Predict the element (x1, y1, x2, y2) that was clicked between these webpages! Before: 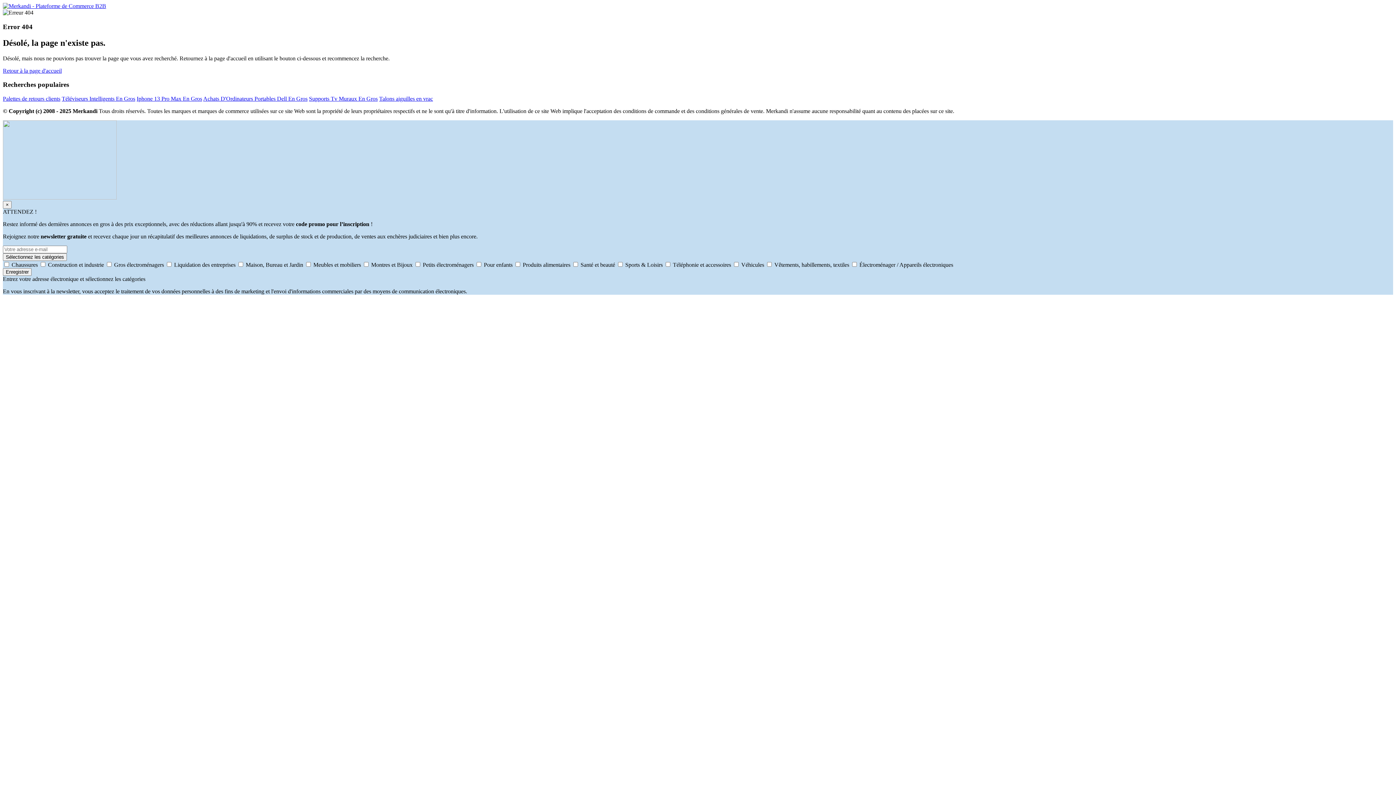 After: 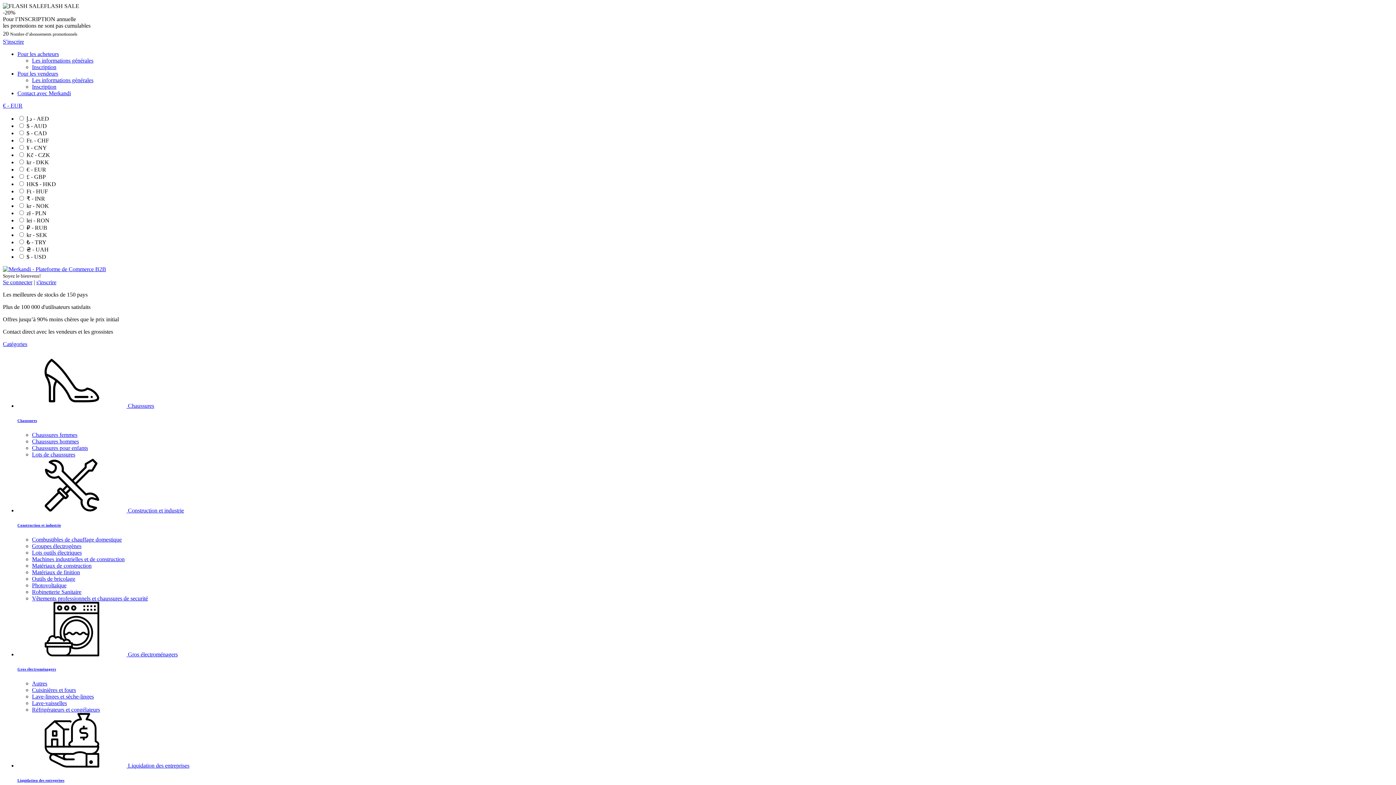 Action: label: Supports Tv Muraux En Gros bbox: (309, 95, 377, 101)